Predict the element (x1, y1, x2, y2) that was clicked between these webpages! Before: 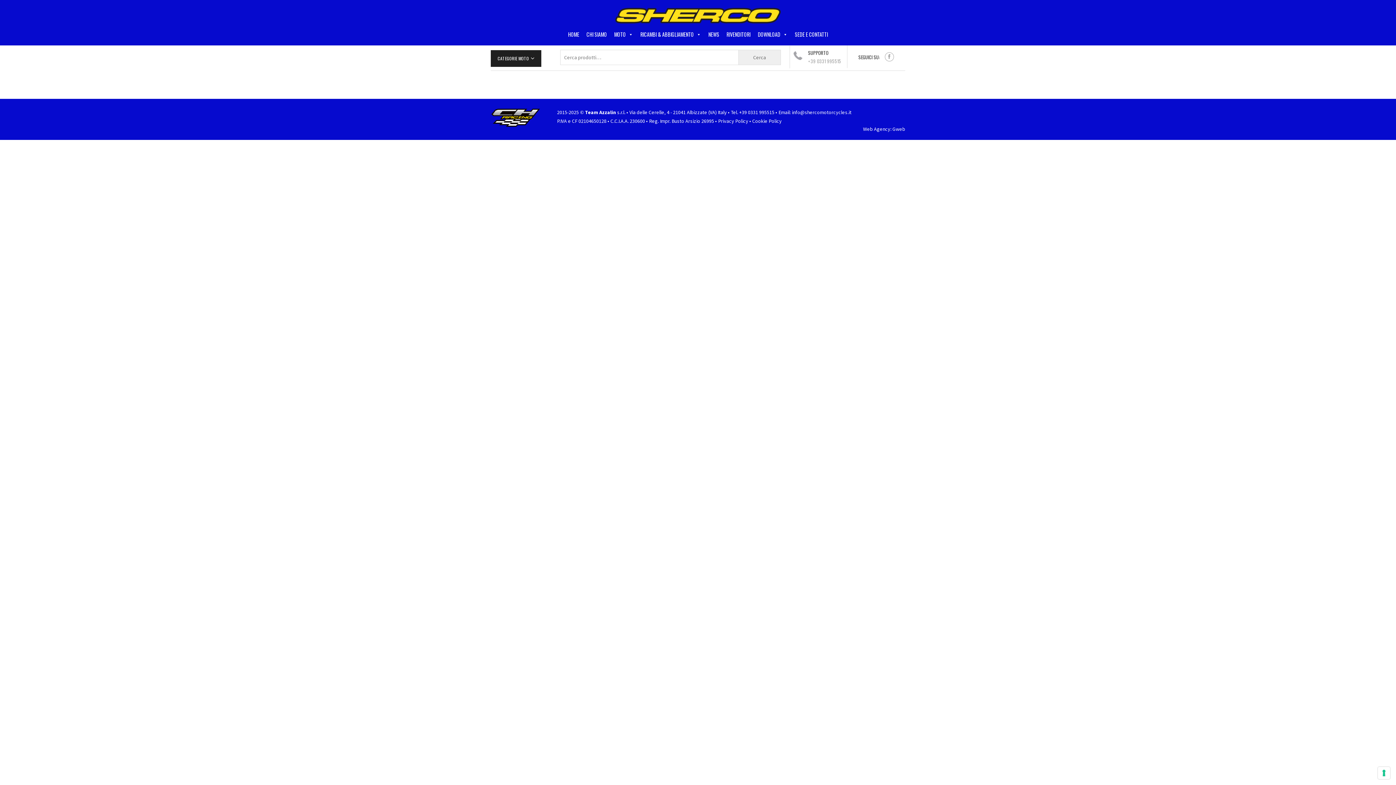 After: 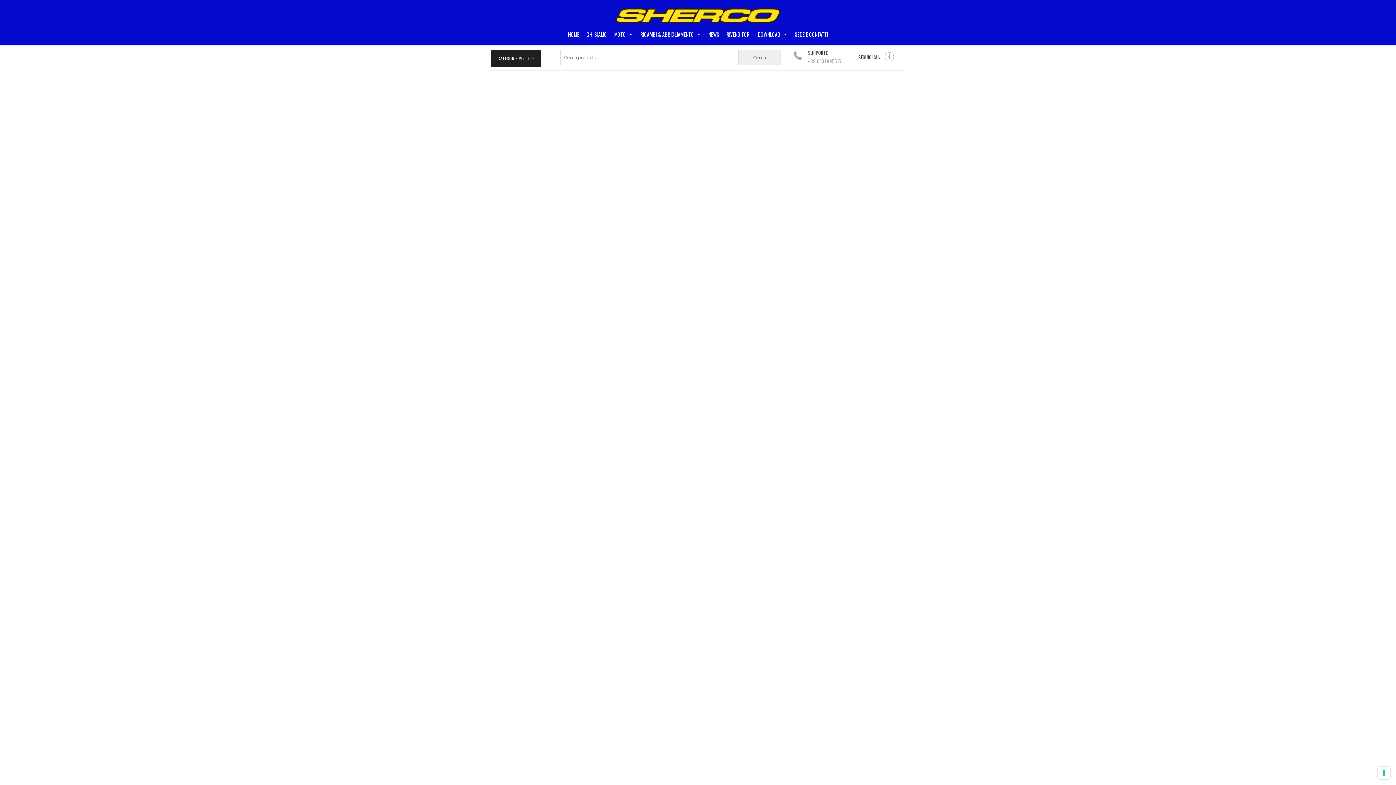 Action: bbox: (615, 11, 781, 18)